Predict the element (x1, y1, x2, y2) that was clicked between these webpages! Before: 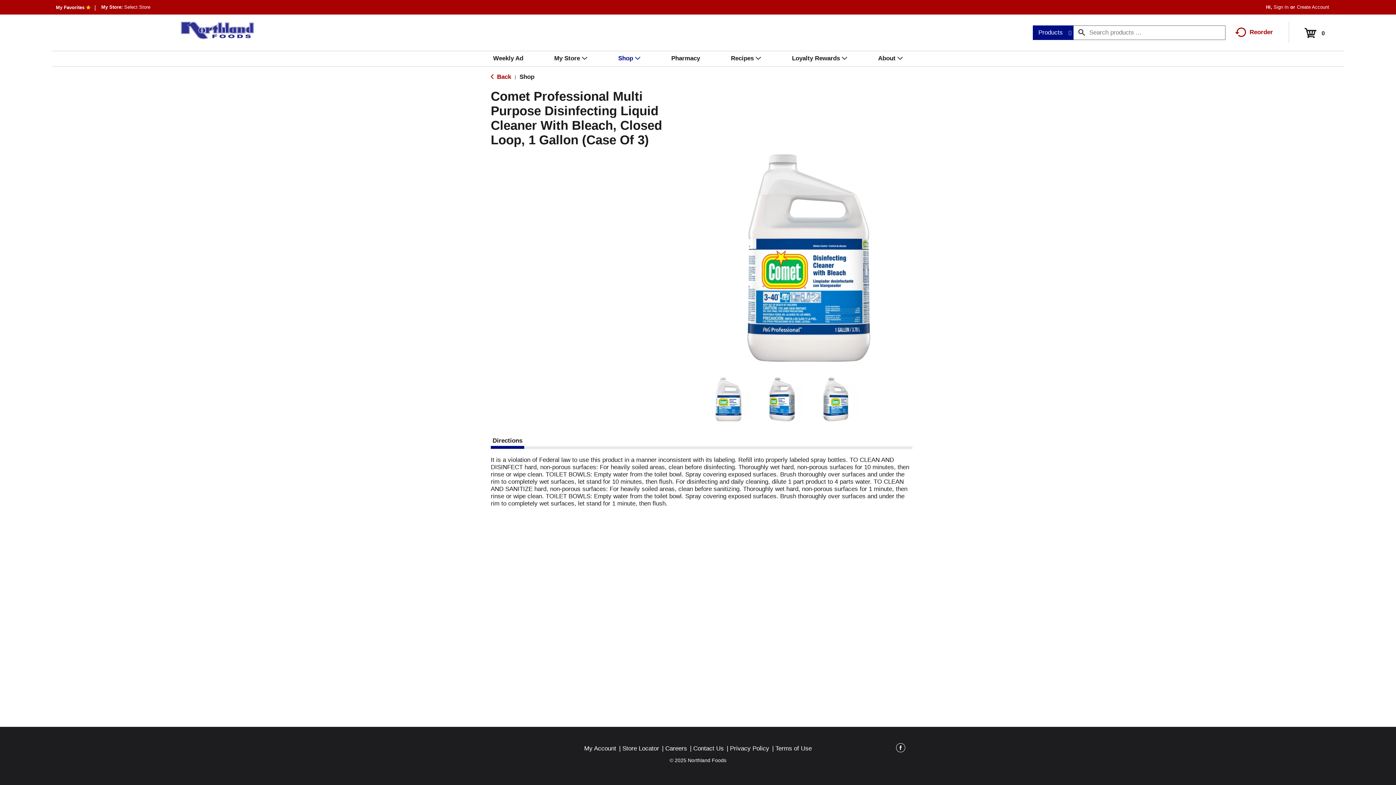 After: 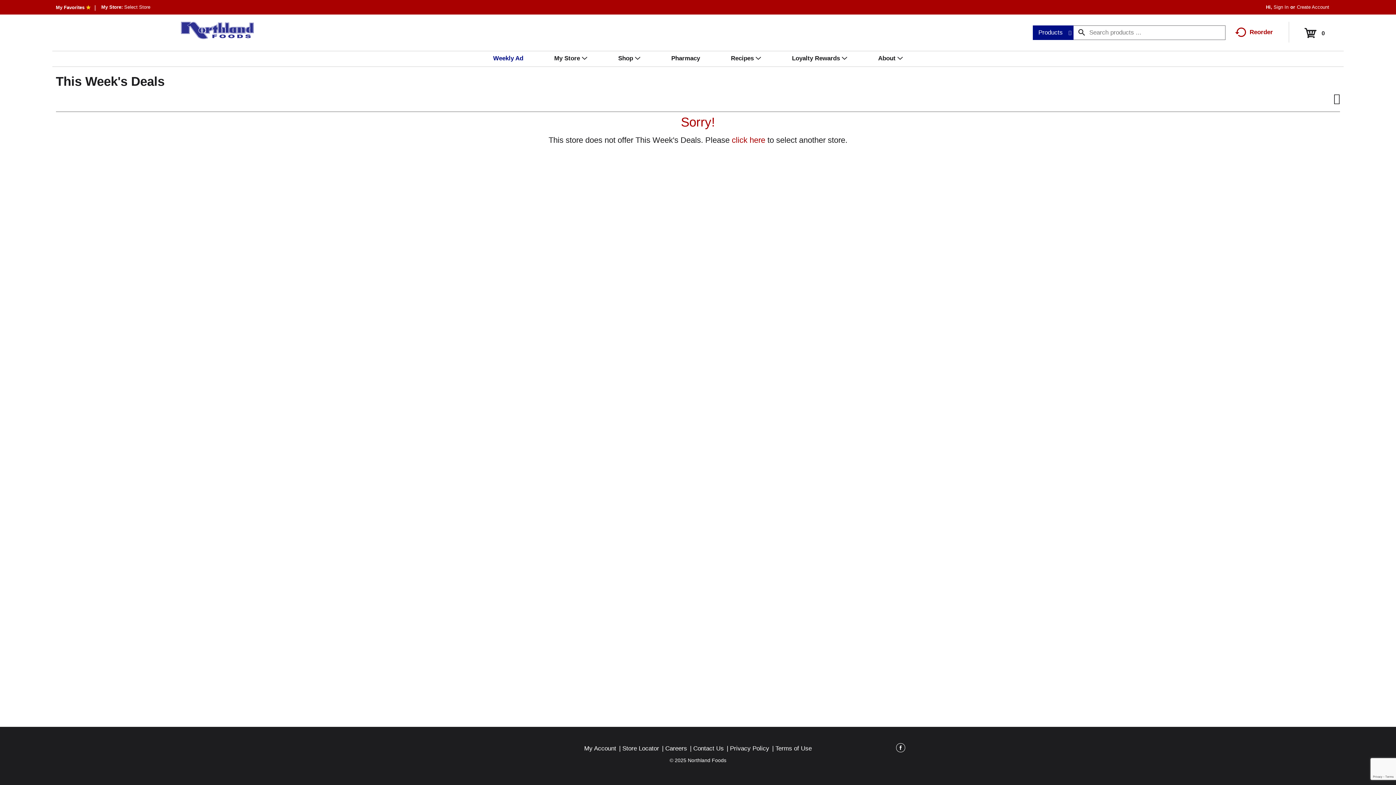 Action: label: Weekly Ad bbox: (493, 51, 530, 65)